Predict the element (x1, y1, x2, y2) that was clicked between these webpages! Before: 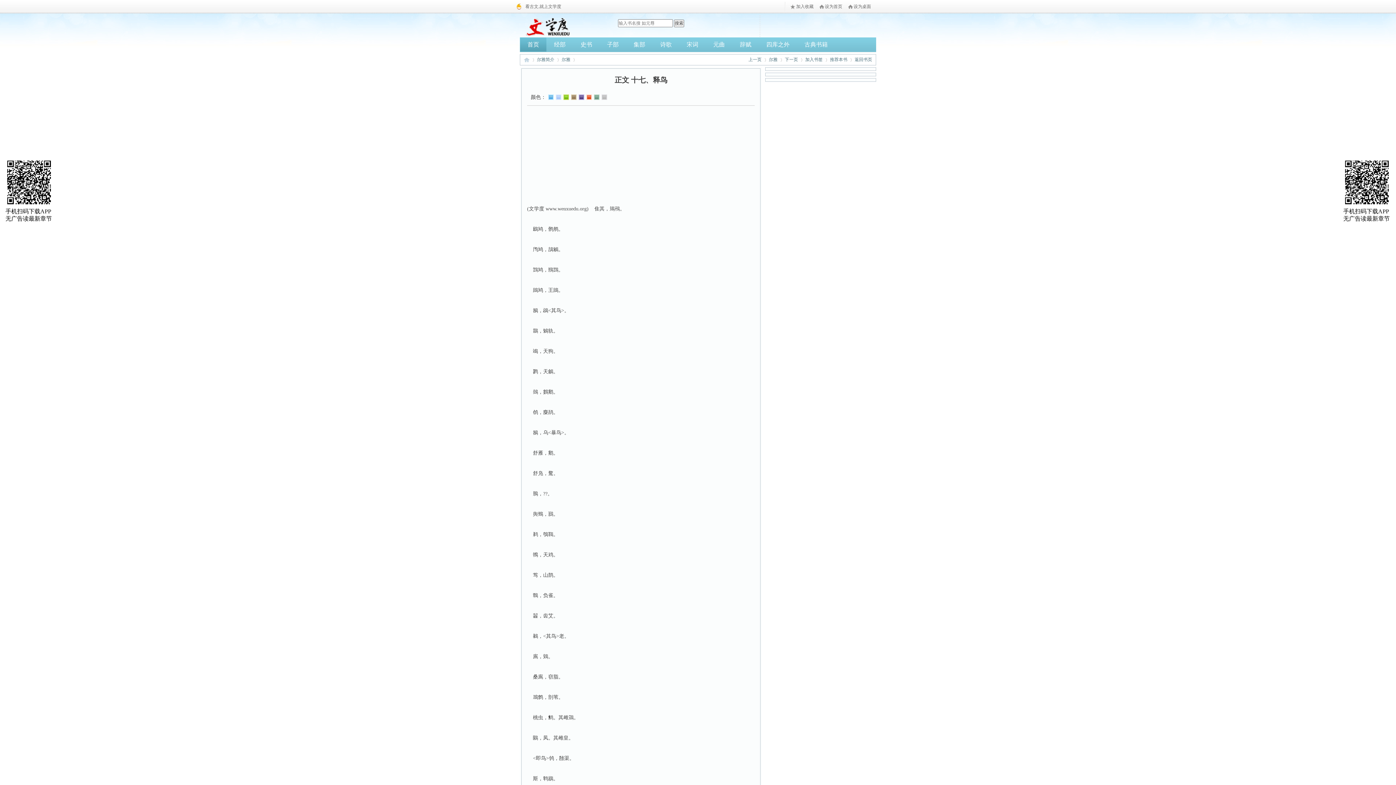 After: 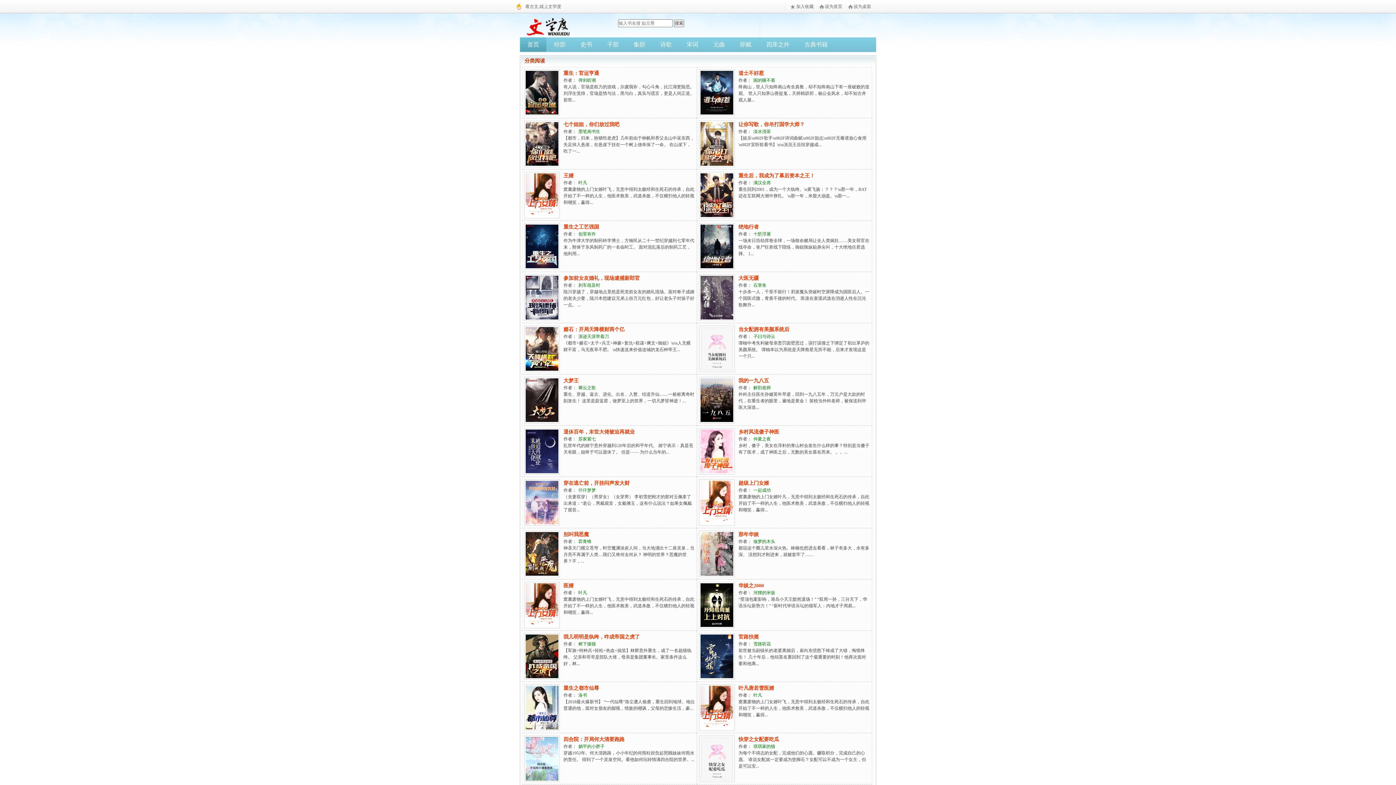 Action: bbox: (600, 37, 626, 52) label: 子部